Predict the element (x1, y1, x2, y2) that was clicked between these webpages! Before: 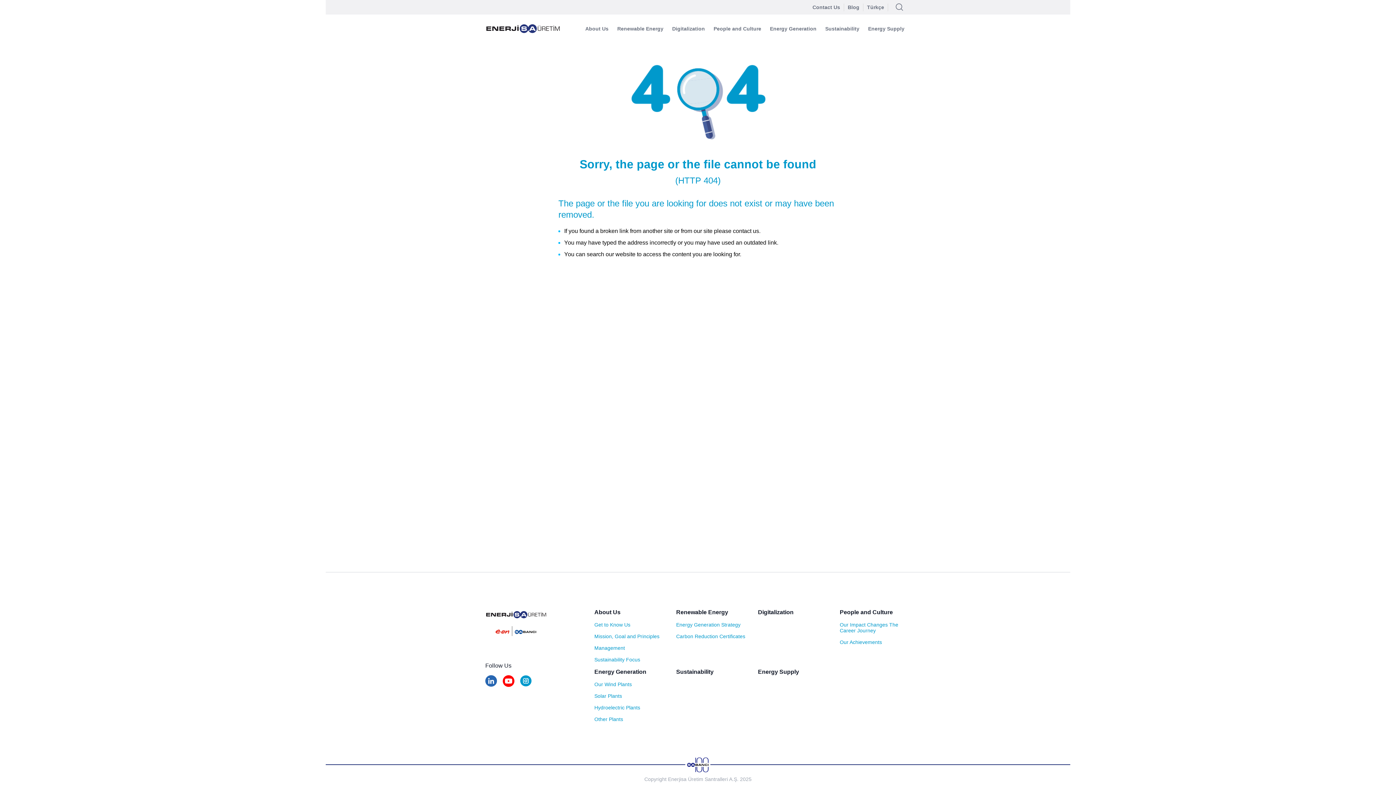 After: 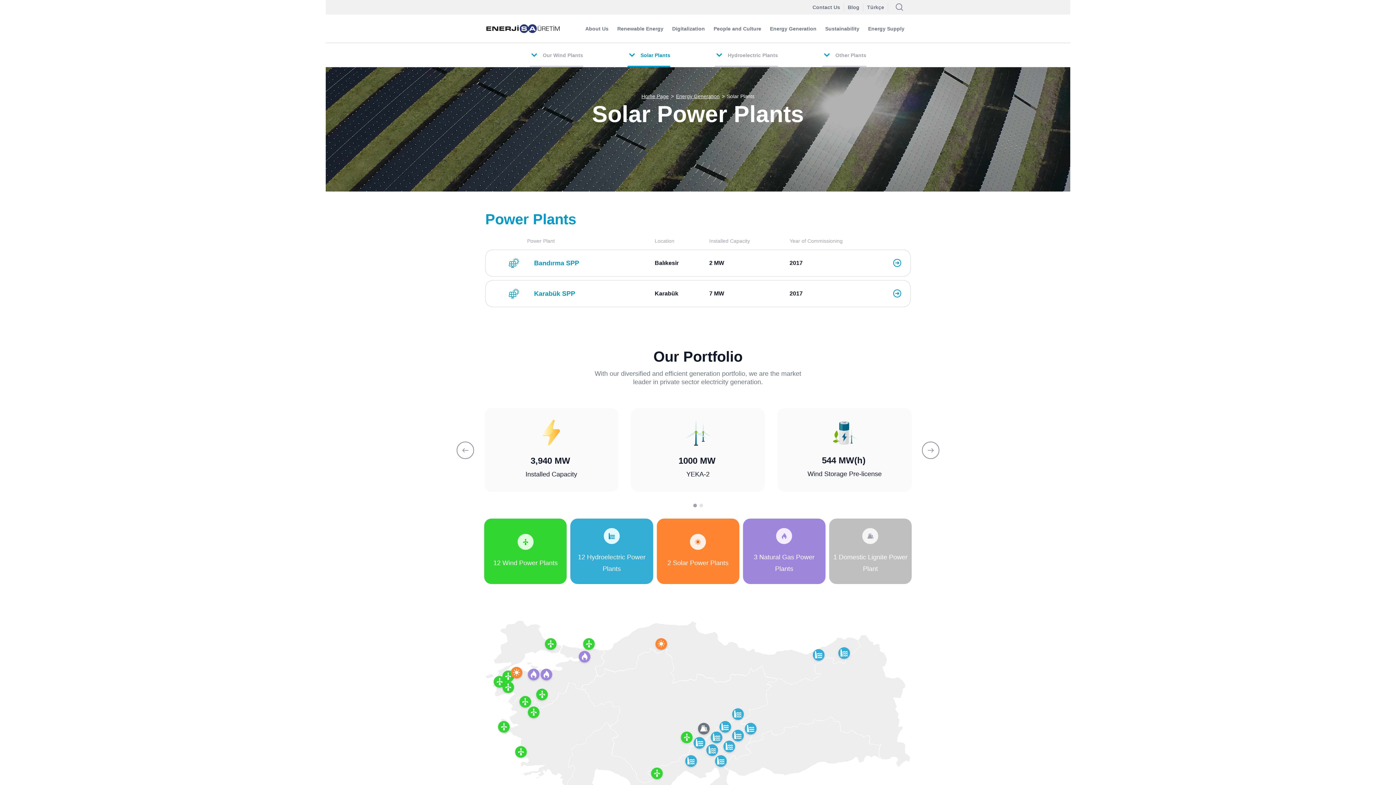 Action: label: Solar Plants bbox: (594, 693, 665, 699)